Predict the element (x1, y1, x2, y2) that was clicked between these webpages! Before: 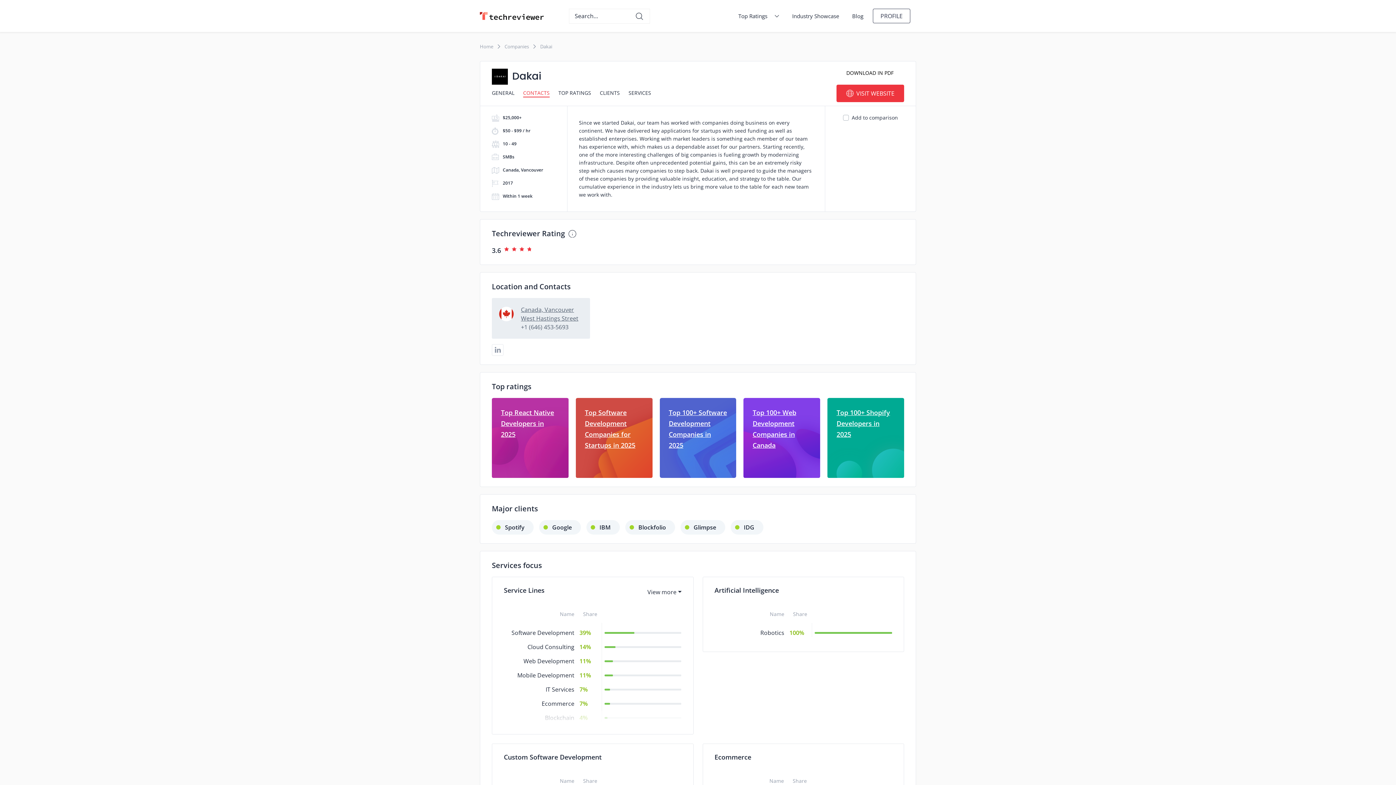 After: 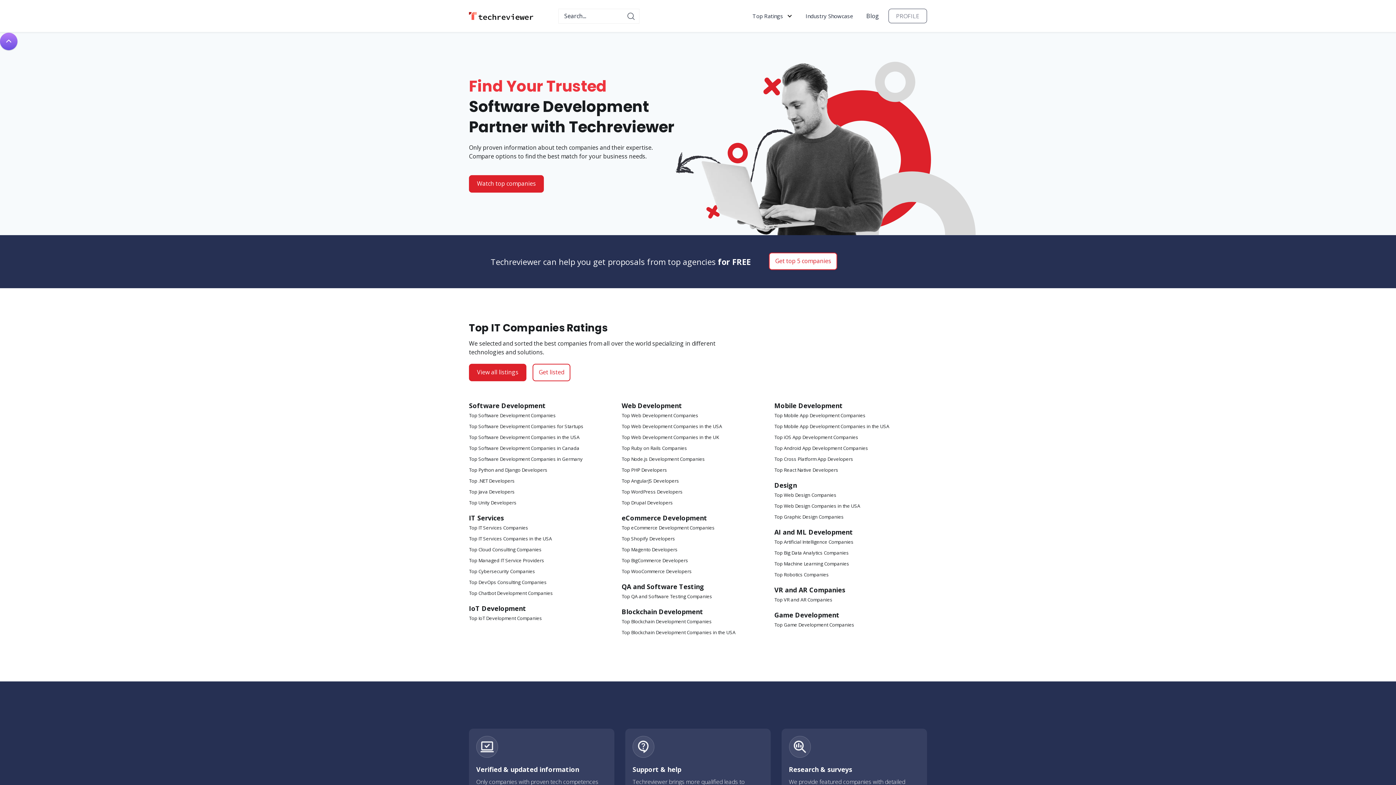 Action: bbox: (480, 42, 493, 50) label: Home